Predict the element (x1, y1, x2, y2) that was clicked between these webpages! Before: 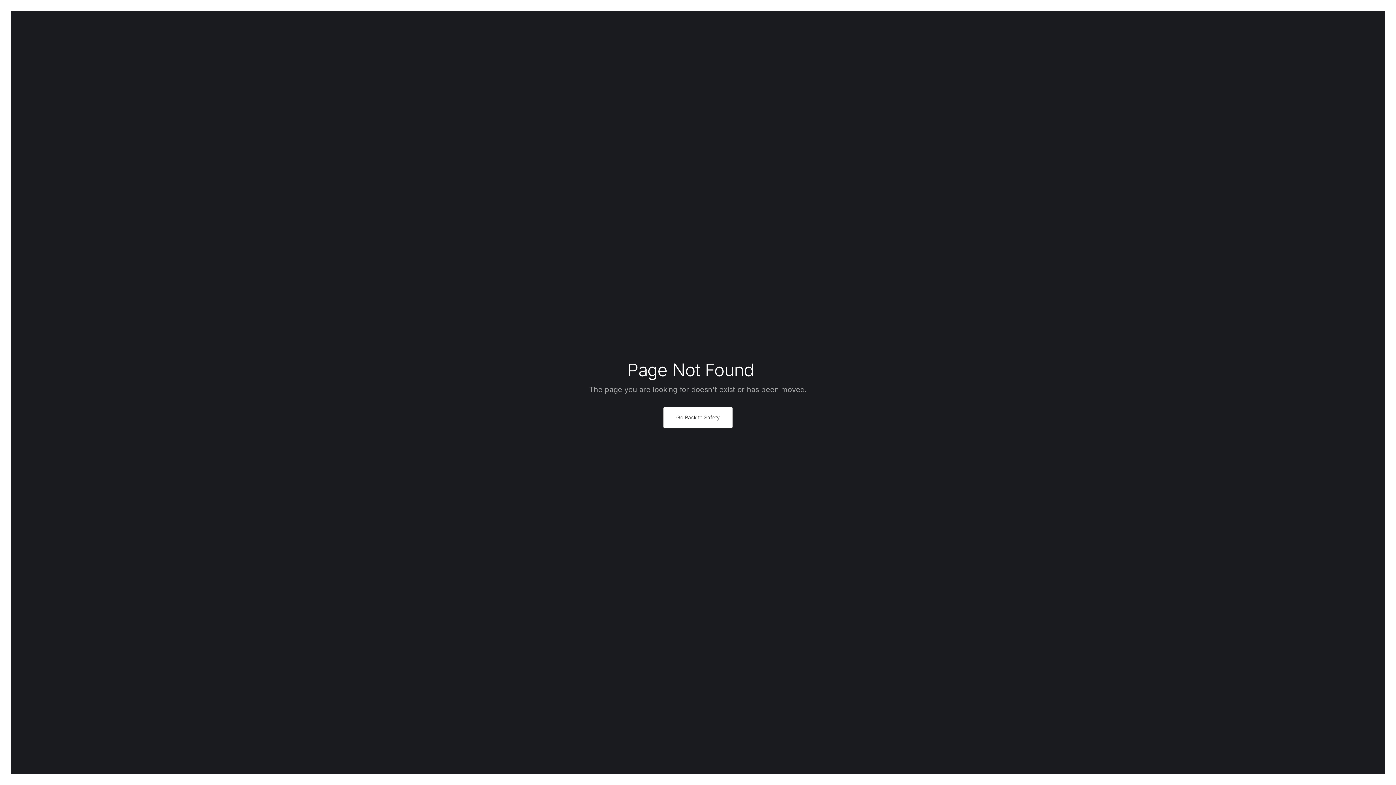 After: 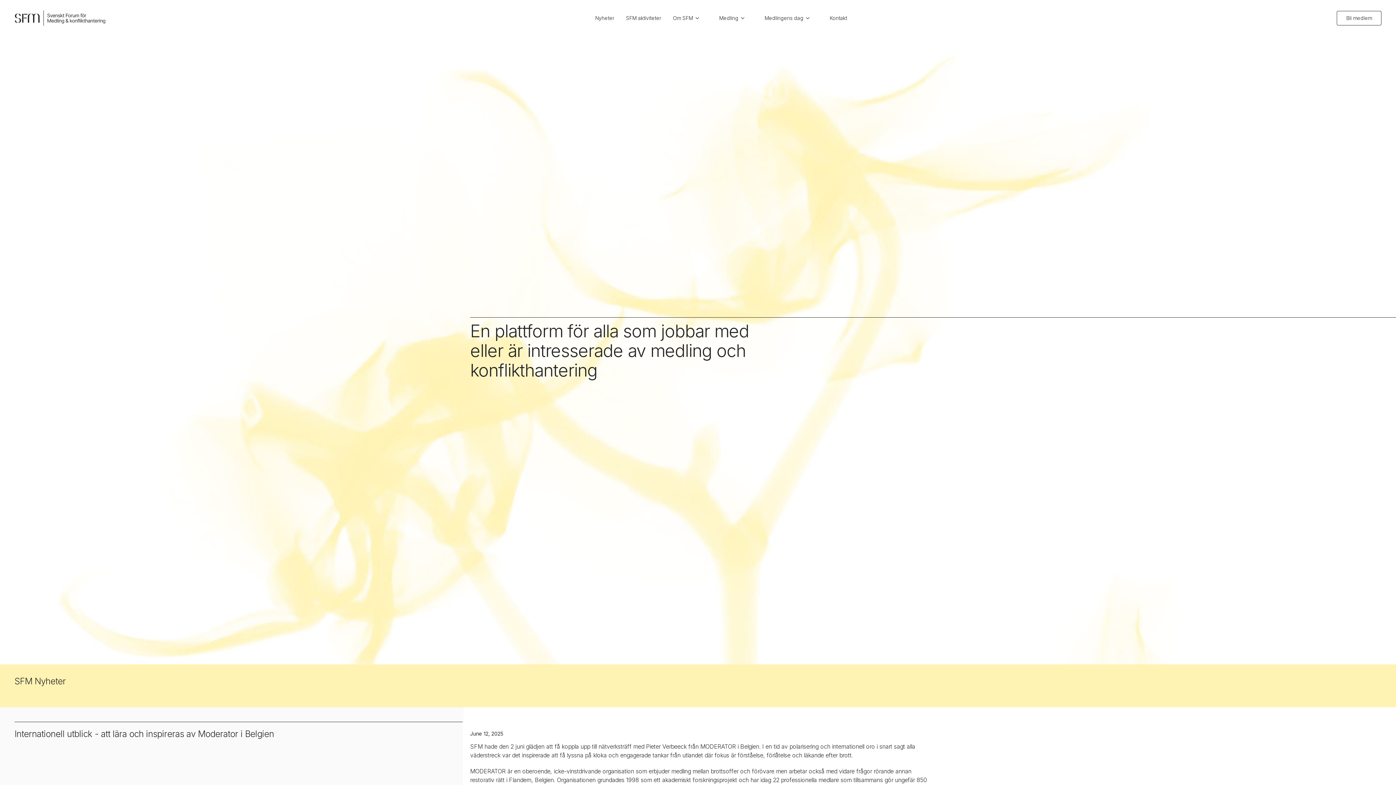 Action: bbox: (663, 406, 733, 428) label: Go Back to Safety